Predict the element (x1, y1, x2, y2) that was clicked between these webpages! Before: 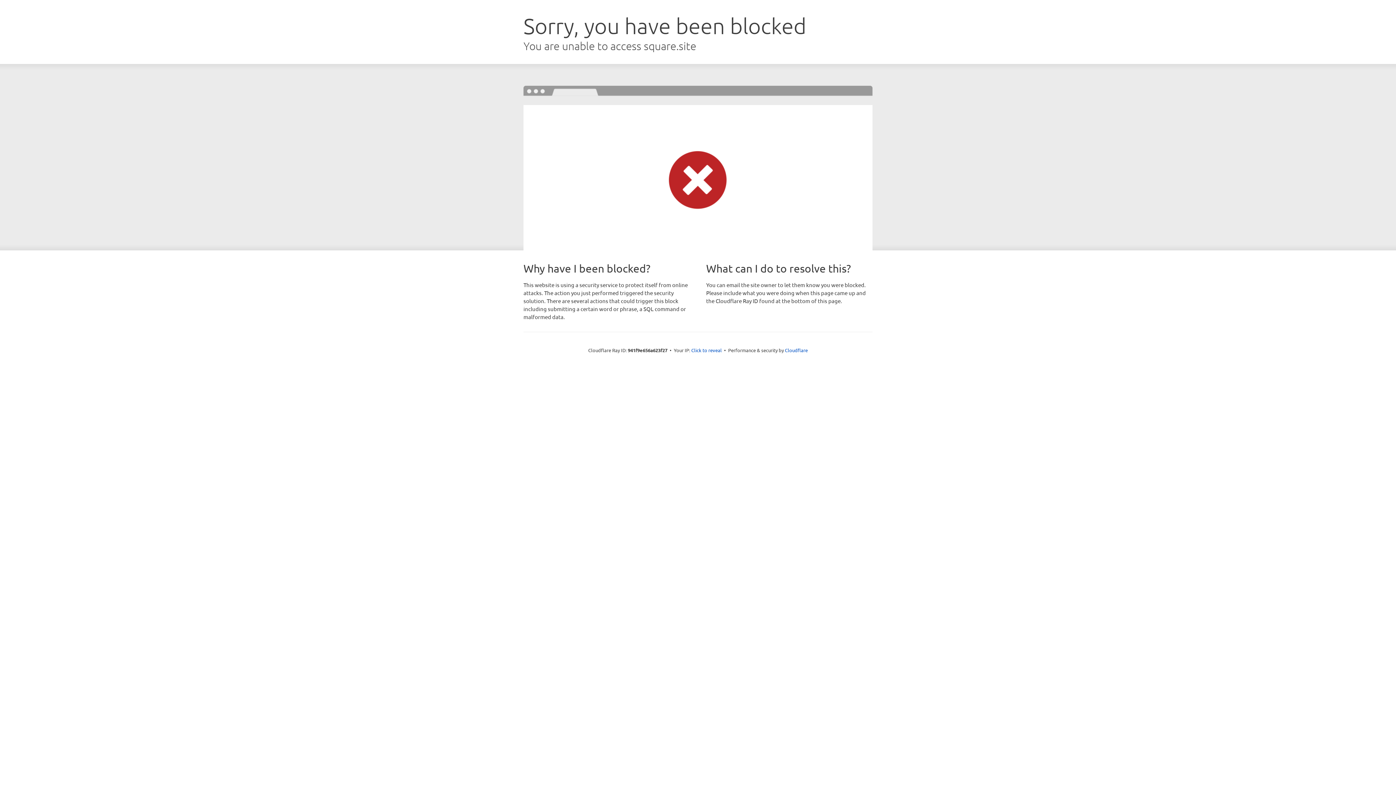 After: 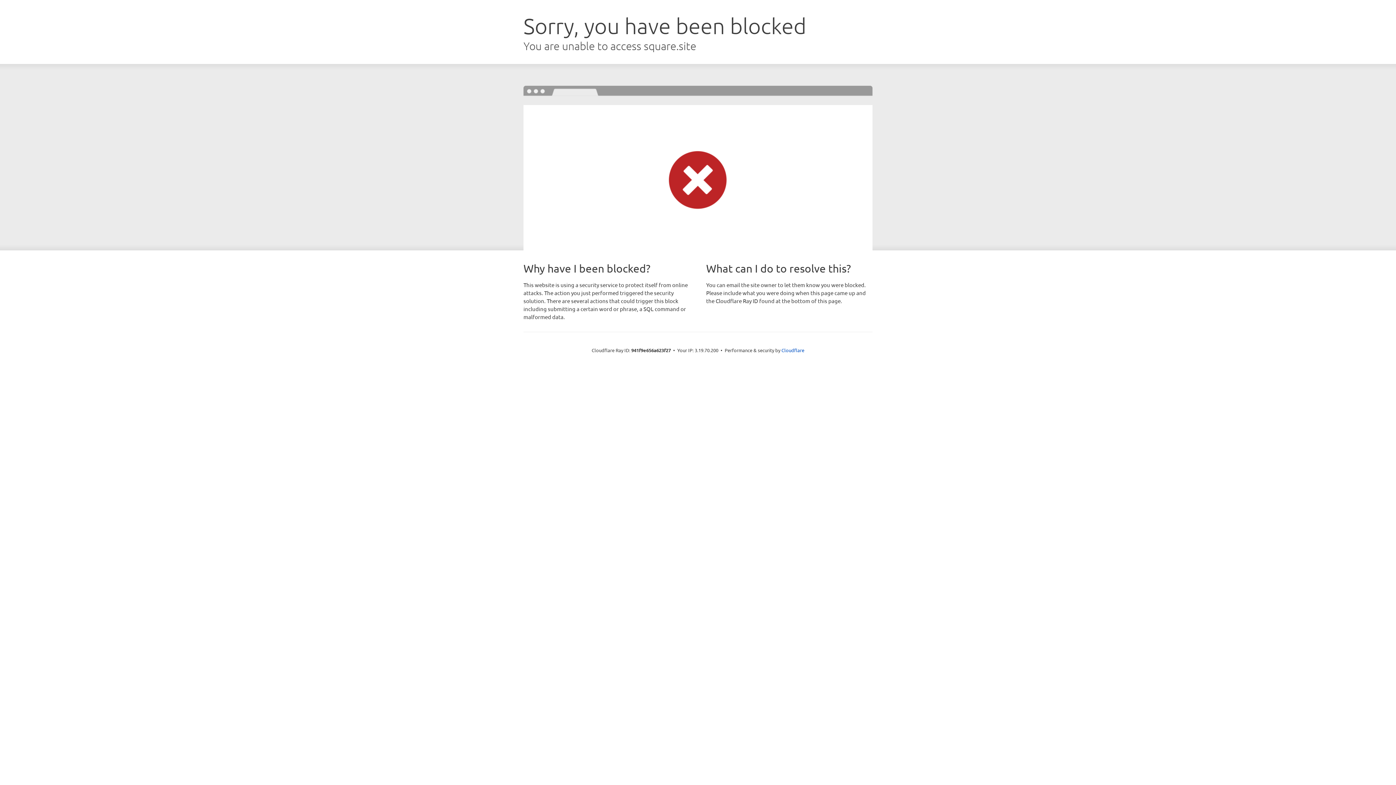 Action: label: Click to reveal bbox: (691, 346, 722, 353)